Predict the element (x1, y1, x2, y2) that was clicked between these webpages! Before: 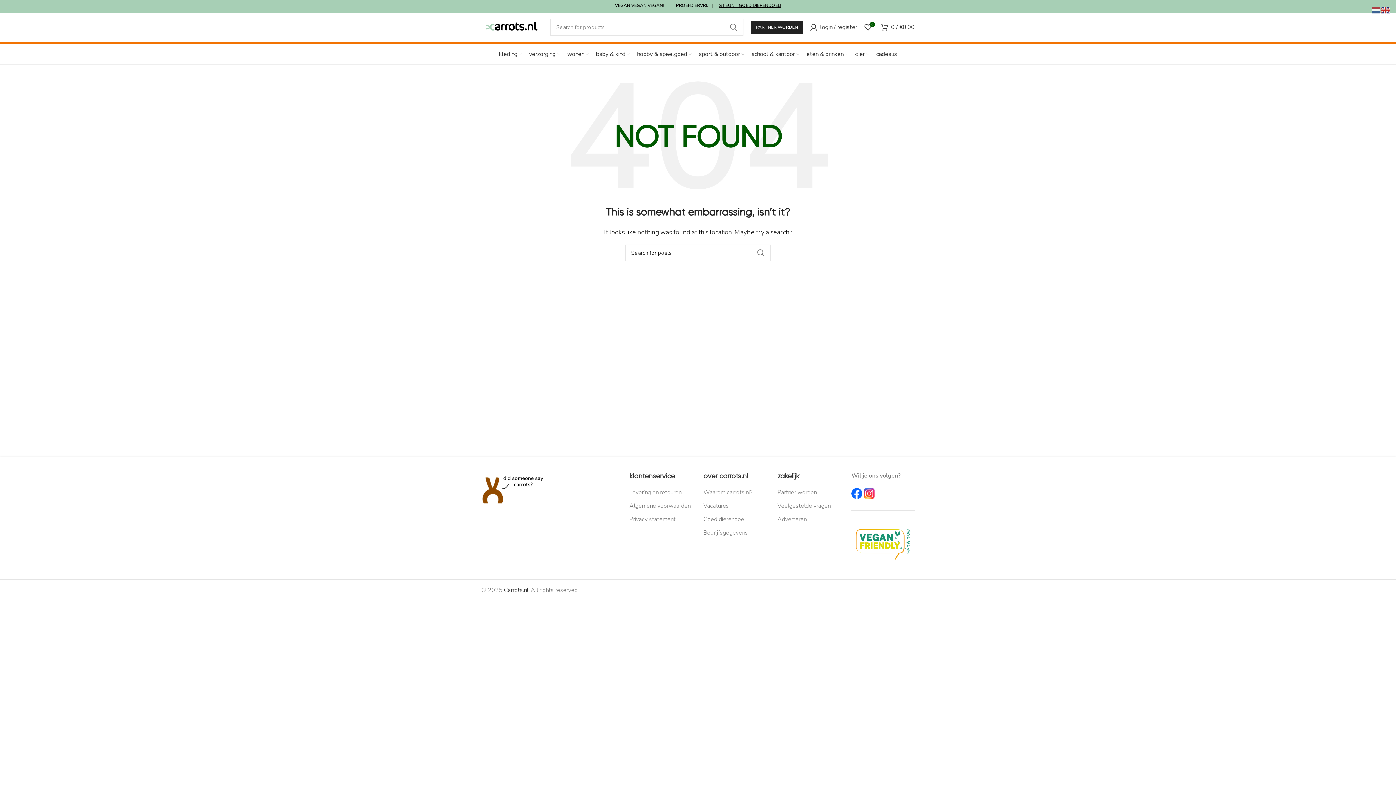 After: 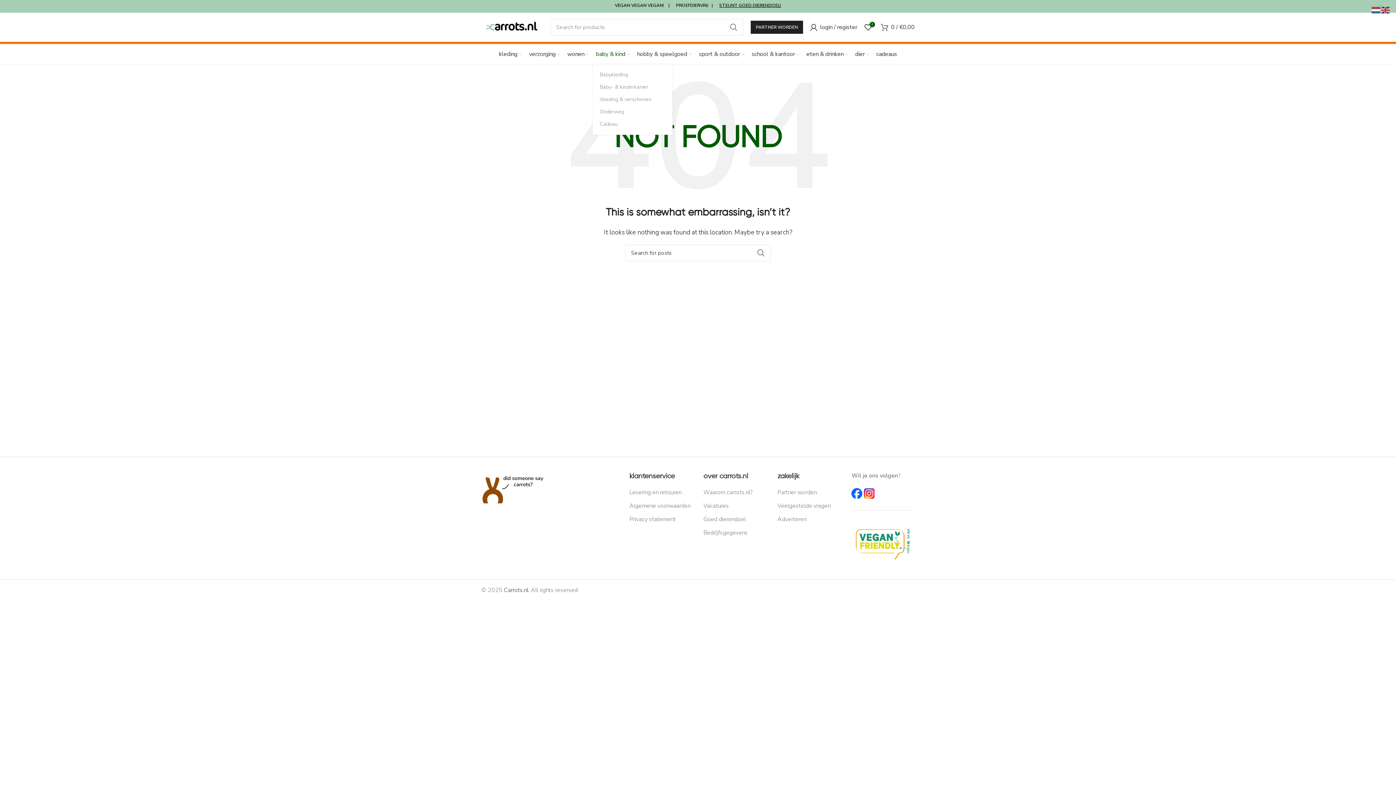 Action: bbox: (592, 46, 633, 61) label: baby & kind